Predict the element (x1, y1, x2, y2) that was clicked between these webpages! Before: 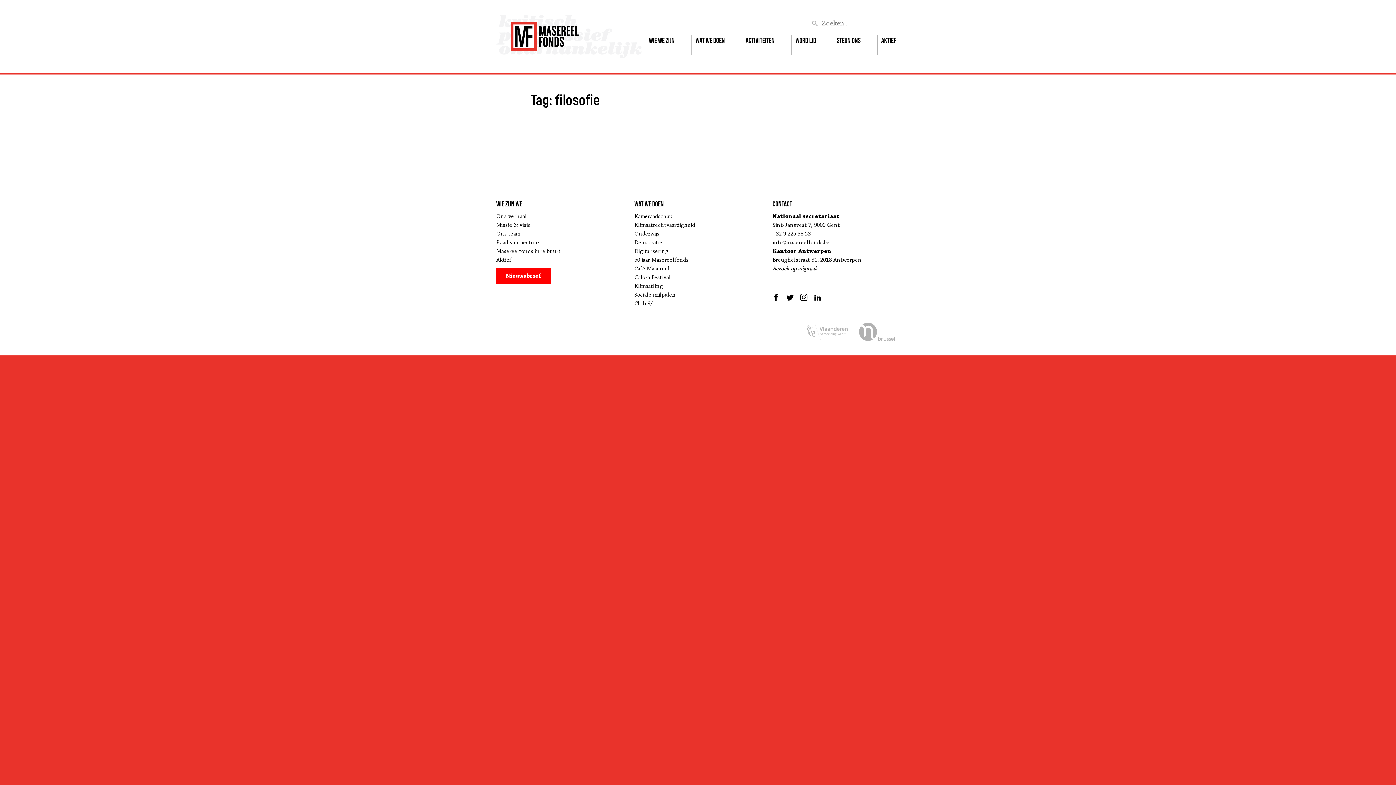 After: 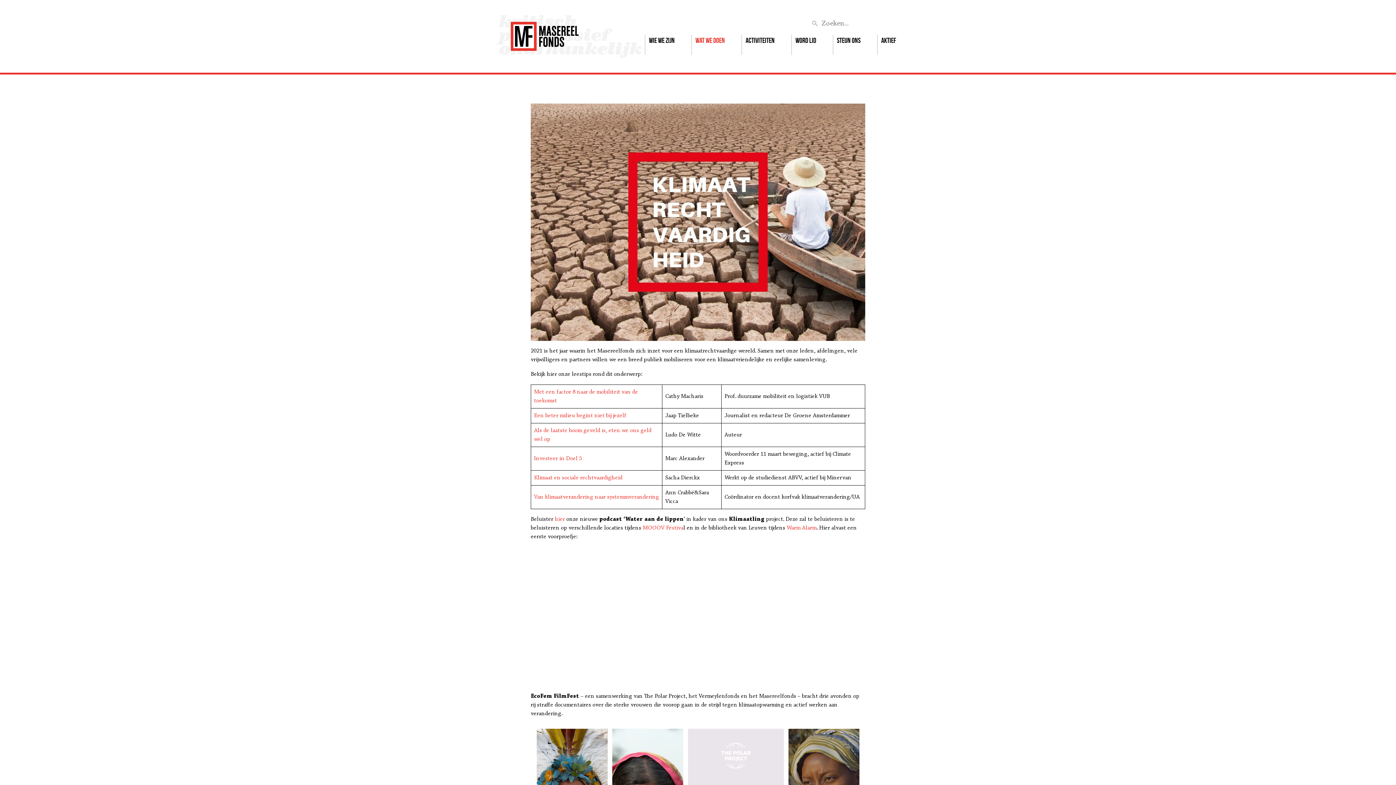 Action: bbox: (634, 222, 695, 228) label: Klimaatrechtvaardigheid